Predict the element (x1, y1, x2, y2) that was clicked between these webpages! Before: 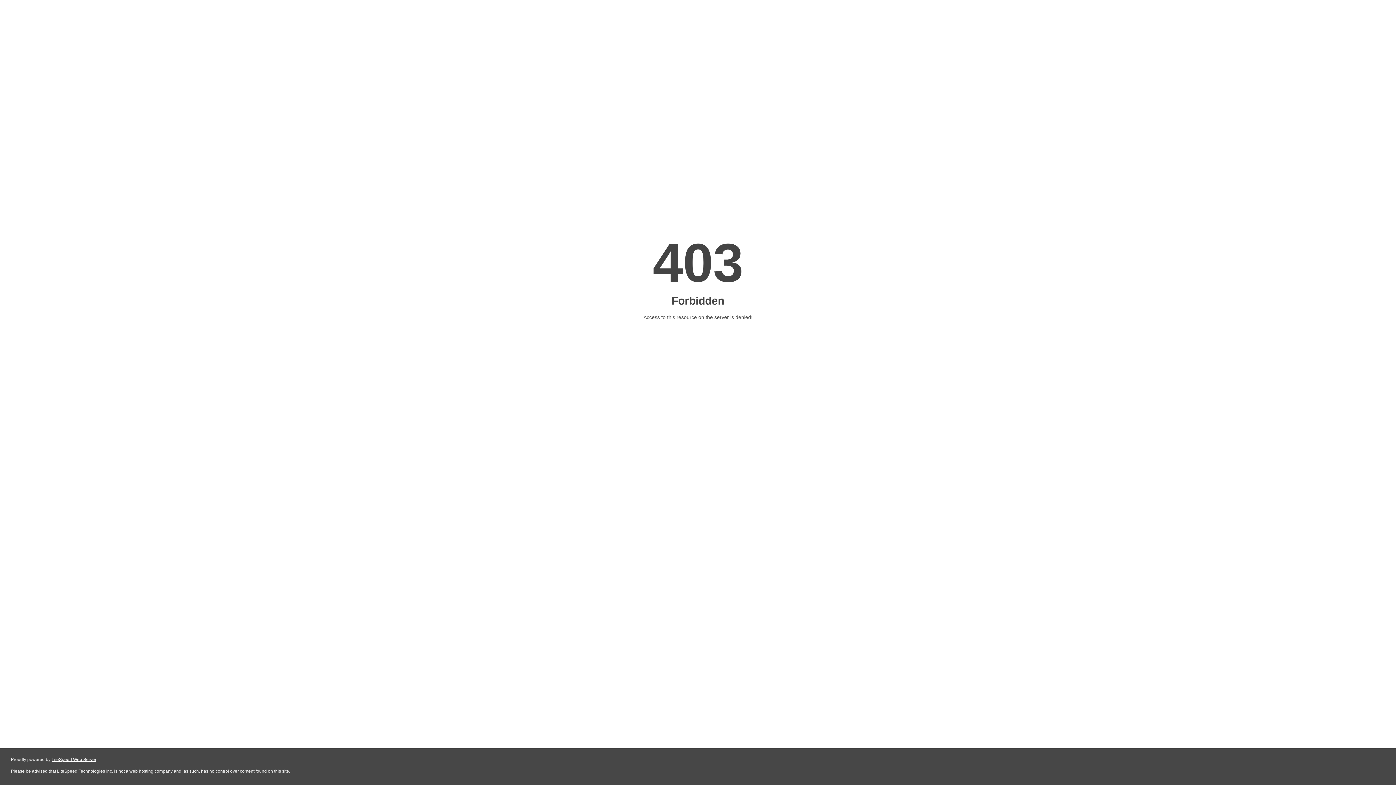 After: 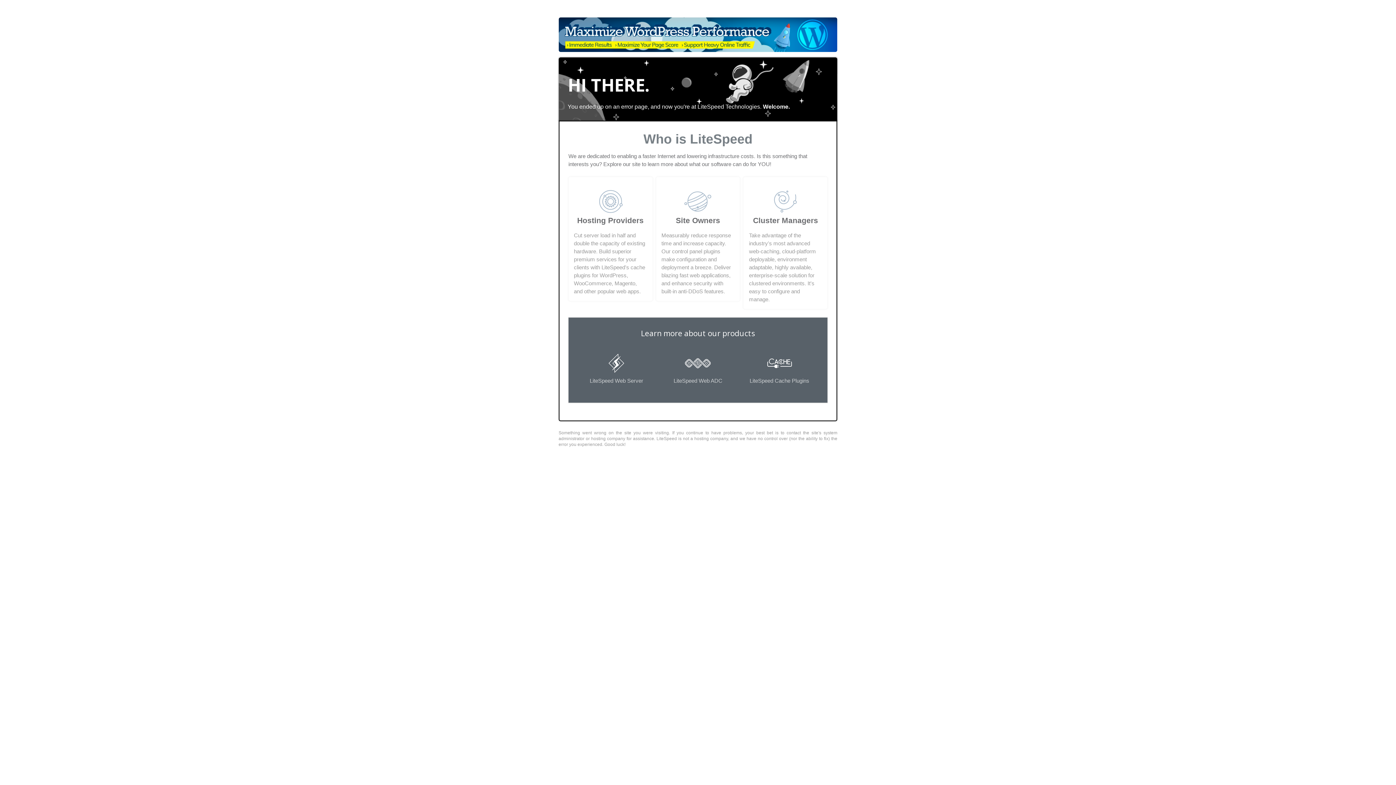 Action: bbox: (51, 757, 96, 762) label: LiteSpeed Web Server